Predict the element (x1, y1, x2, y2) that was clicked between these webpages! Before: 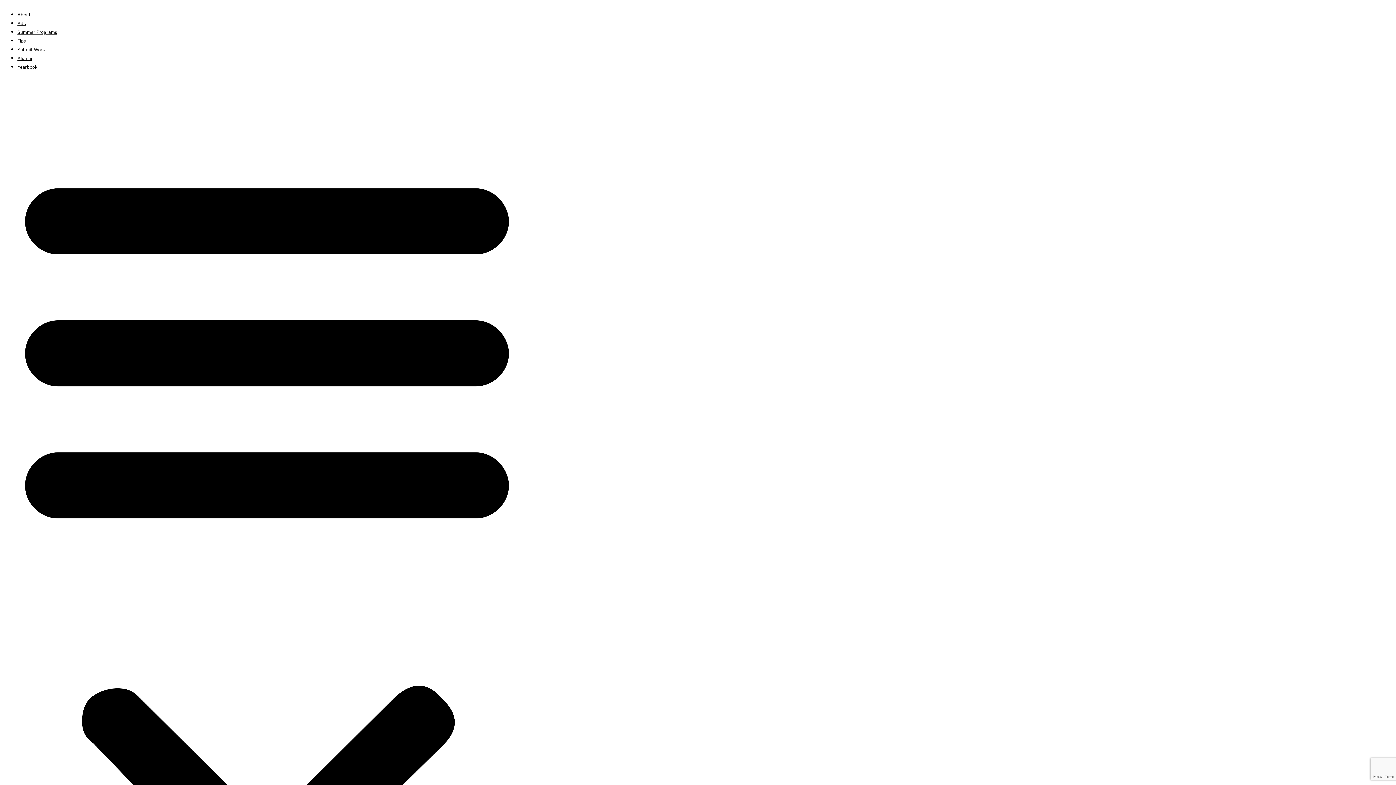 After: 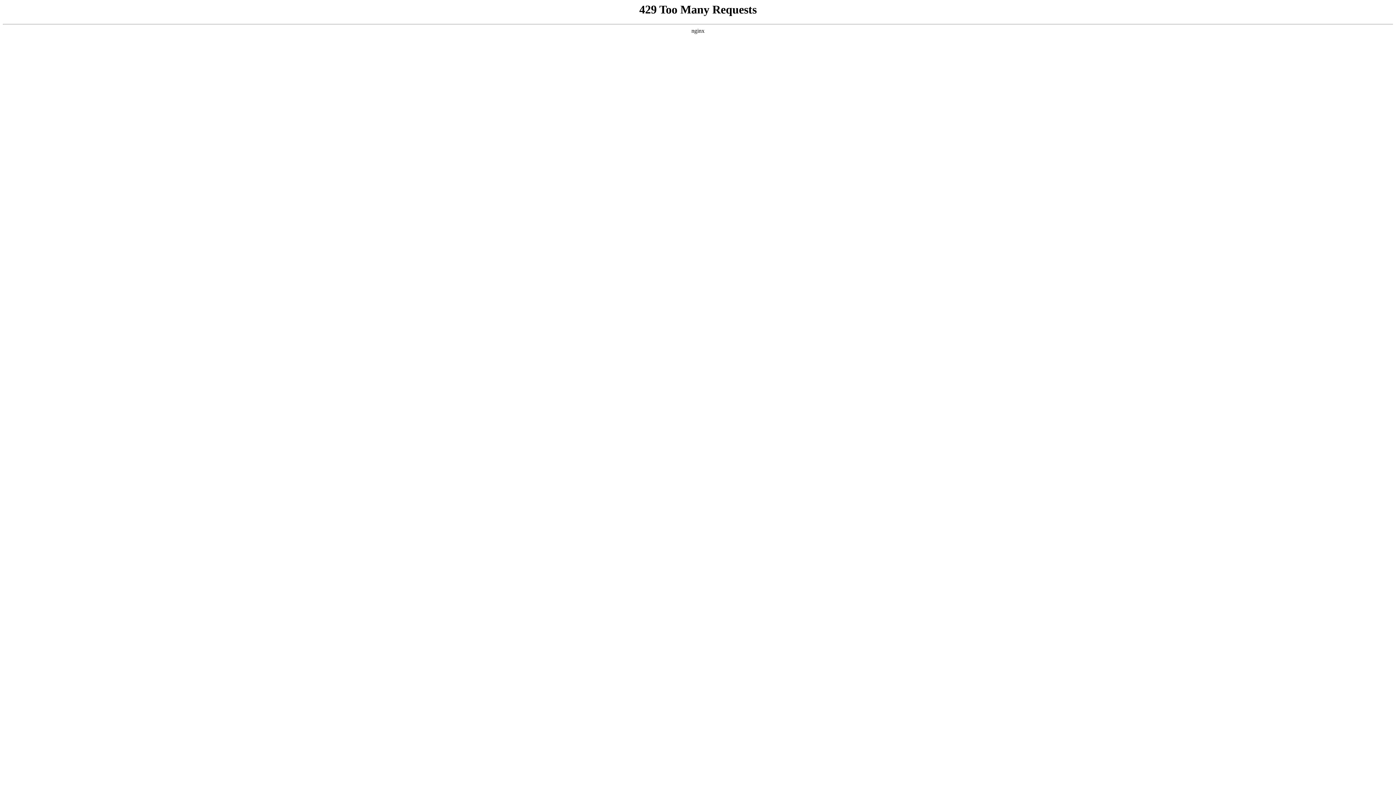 Action: bbox: (17, 20, 25, 26) label: Ads